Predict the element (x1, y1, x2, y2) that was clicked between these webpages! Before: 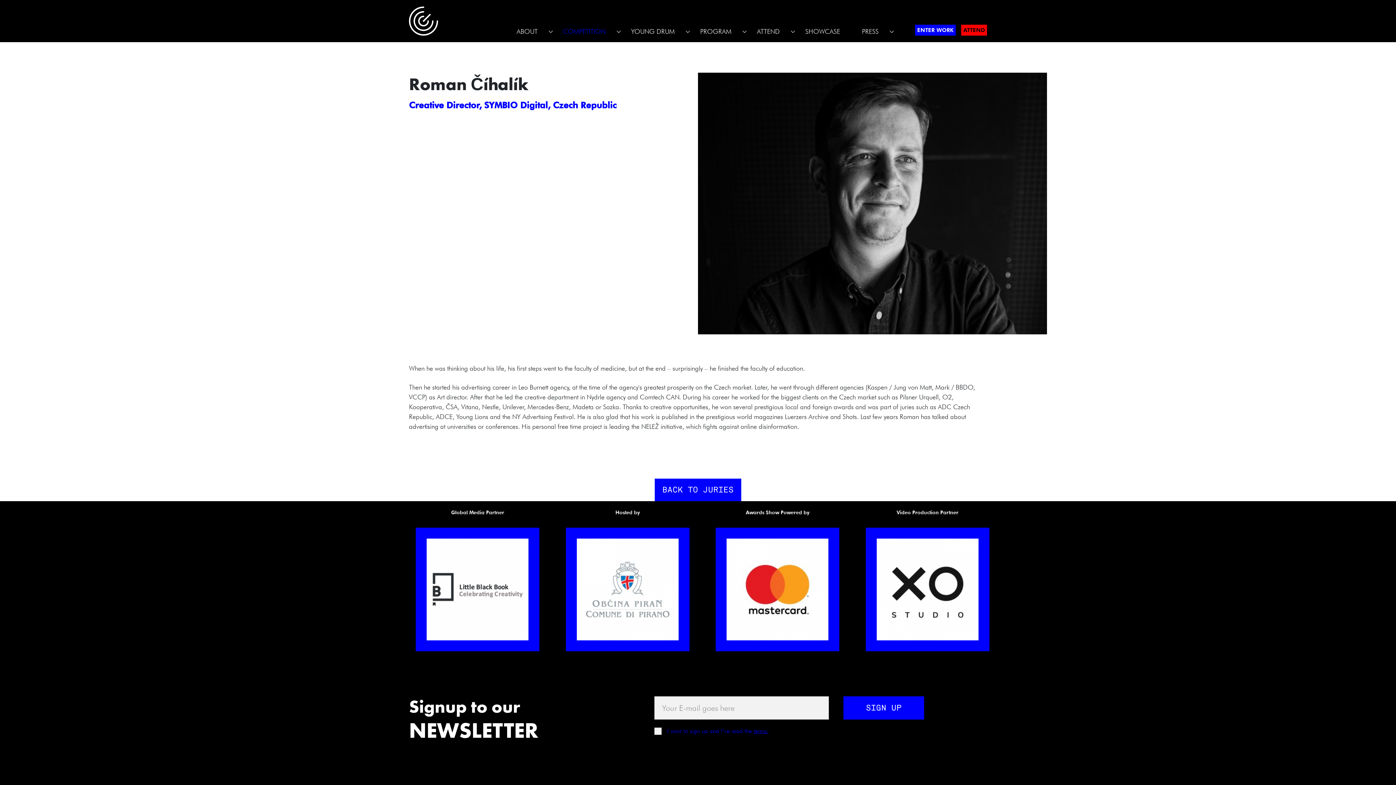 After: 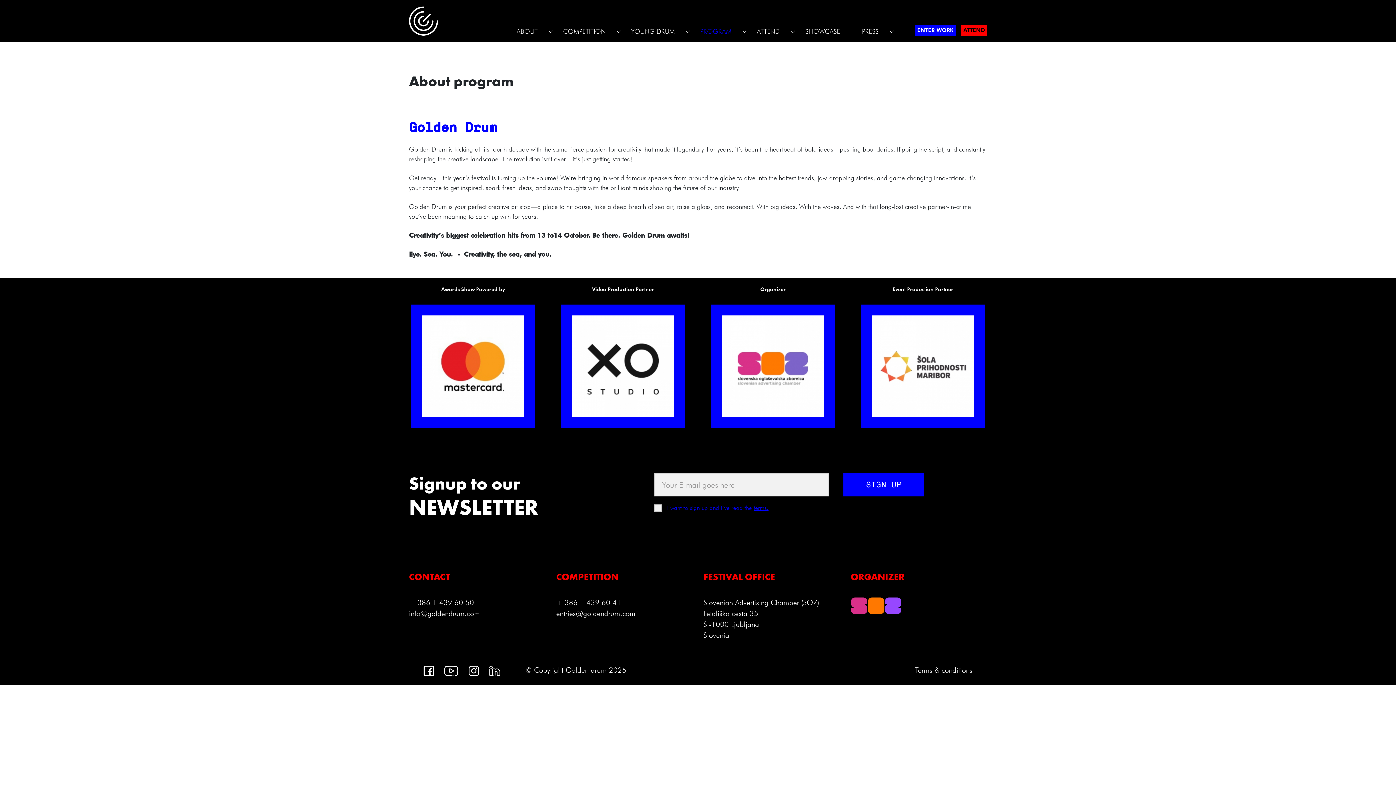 Action: label: PROGRAM bbox: (689, 21, 742, 35)